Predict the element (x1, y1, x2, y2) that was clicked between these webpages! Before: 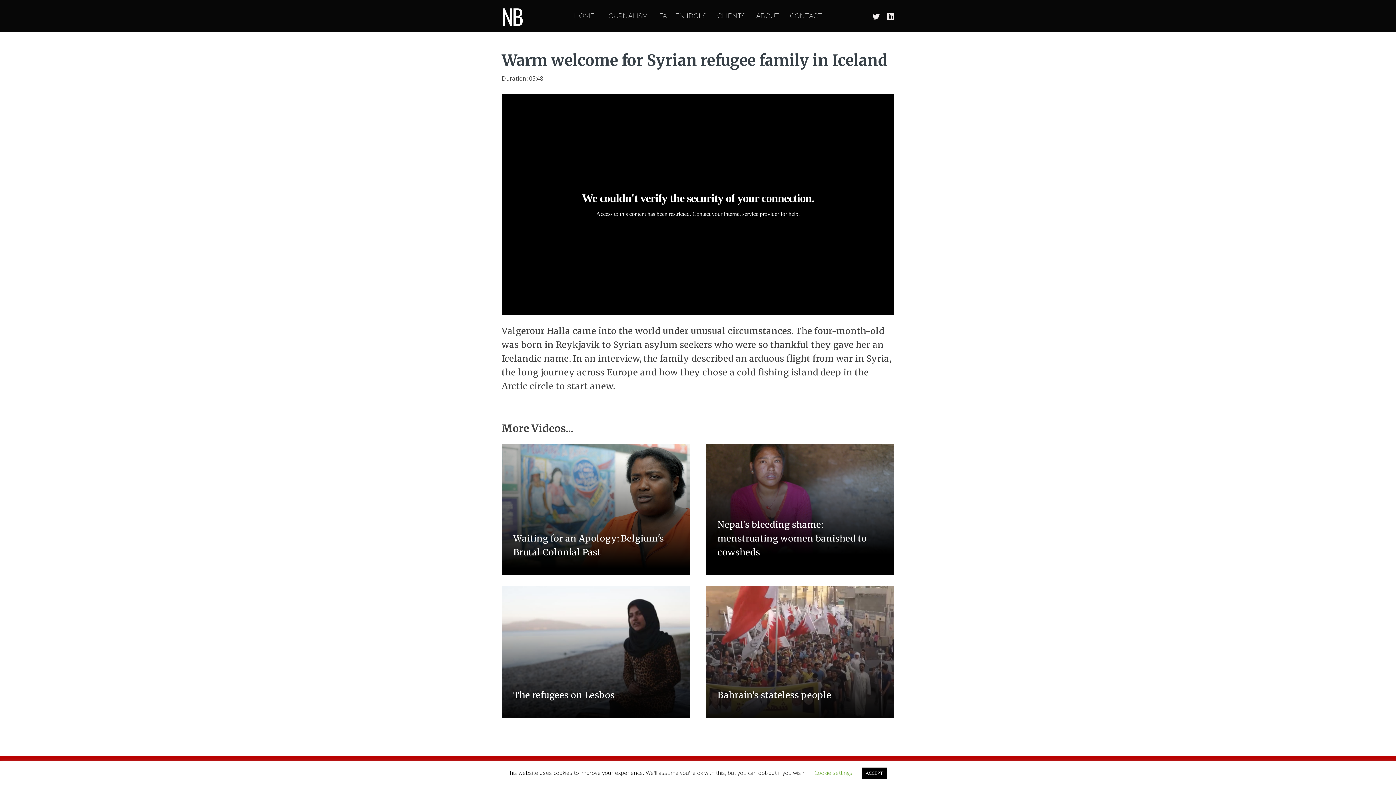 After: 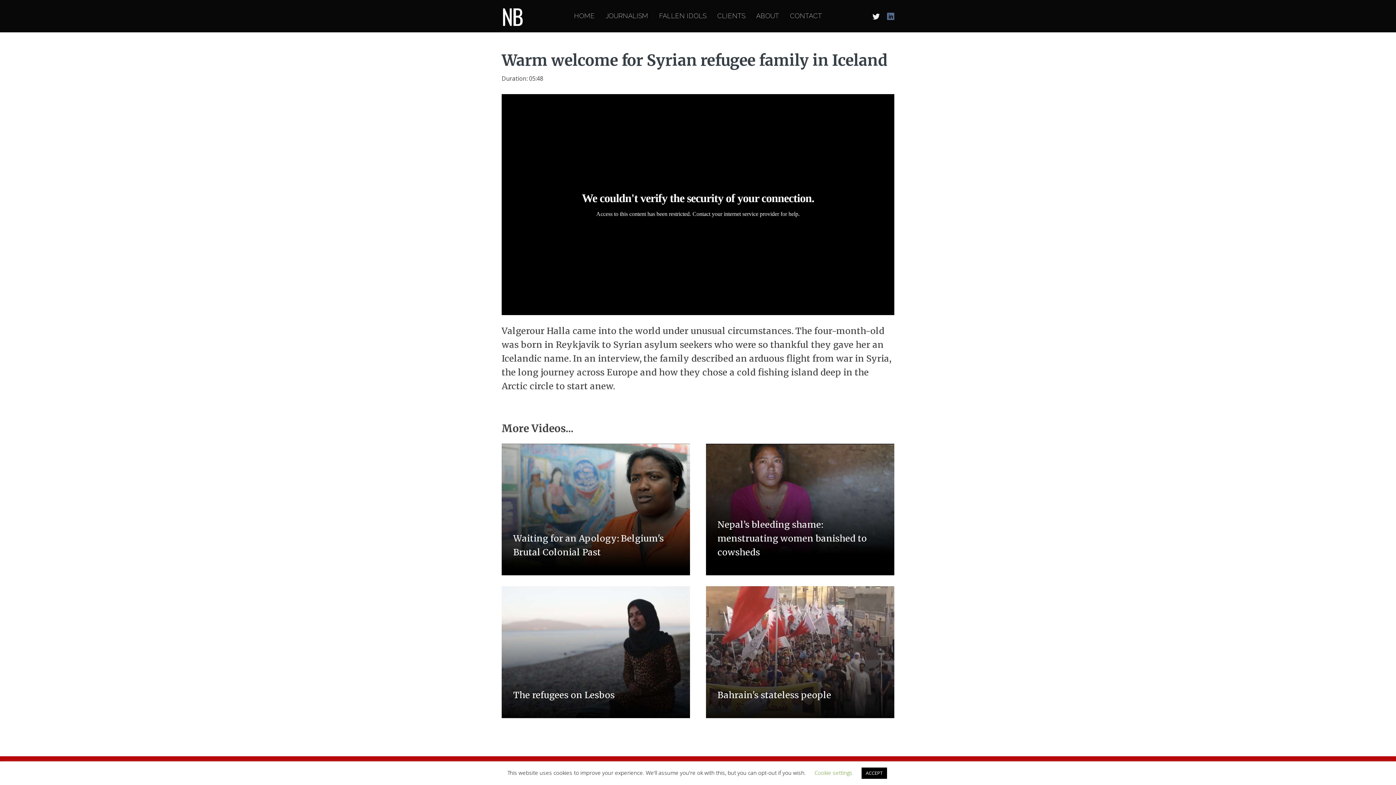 Action: bbox: (887, 12, 894, 19)